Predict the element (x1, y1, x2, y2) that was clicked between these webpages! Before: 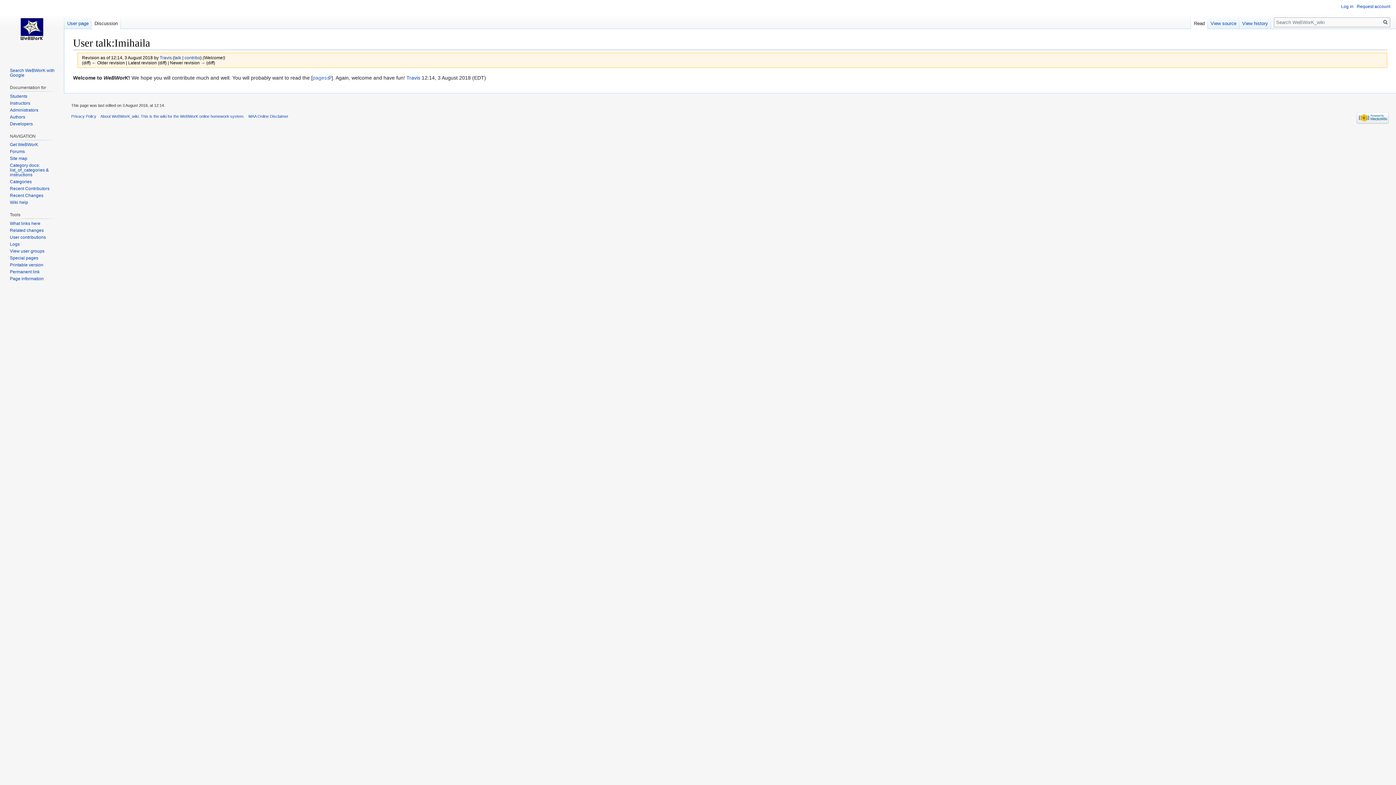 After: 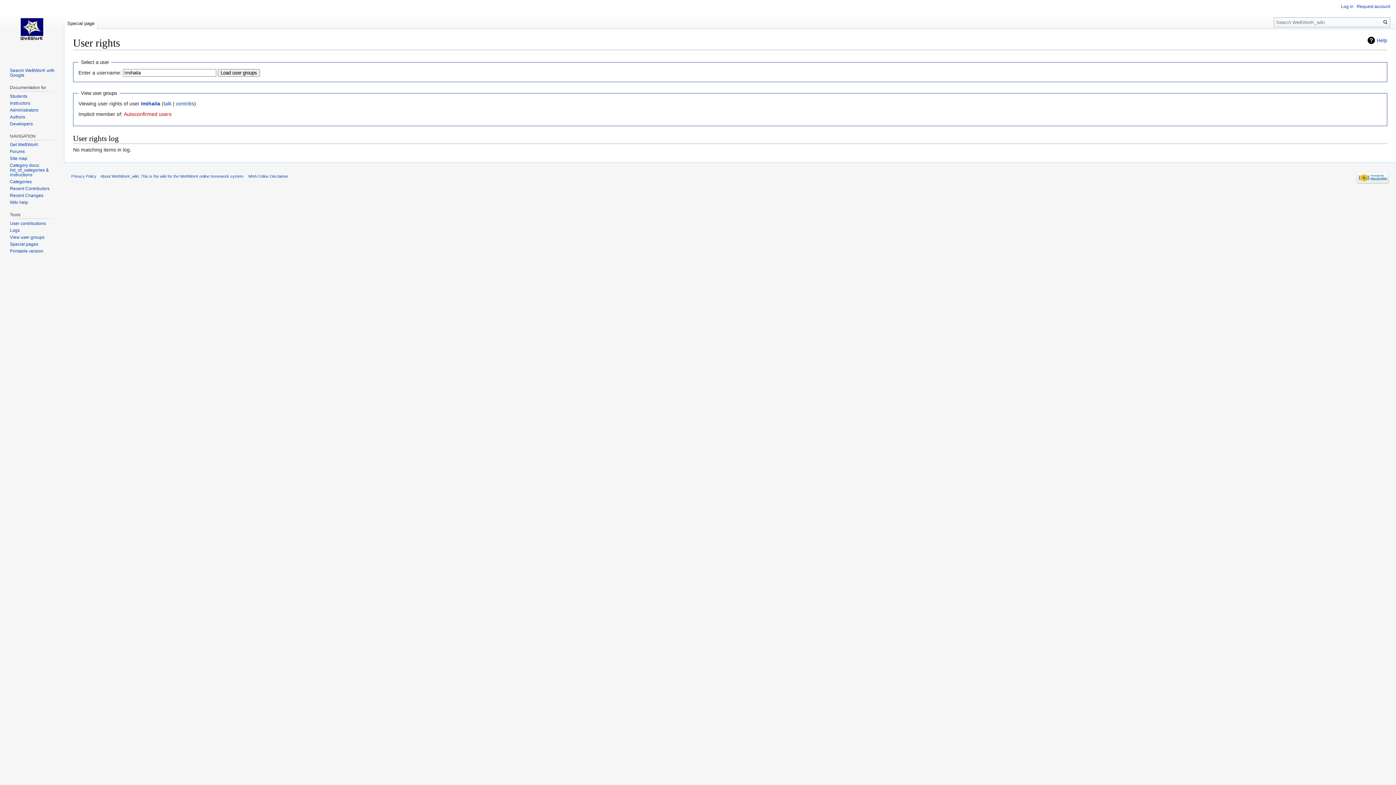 Action: bbox: (9, 248, 44, 253) label: View user groups